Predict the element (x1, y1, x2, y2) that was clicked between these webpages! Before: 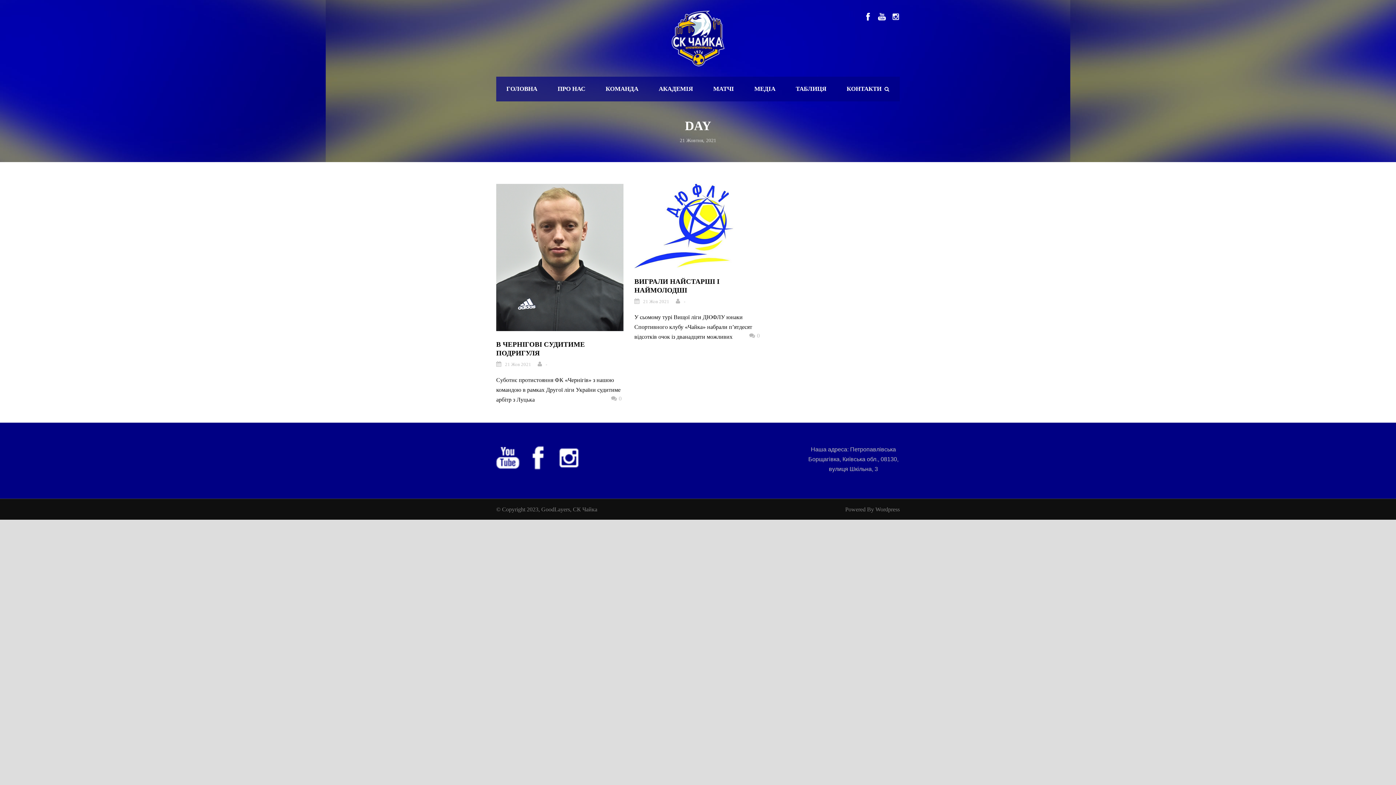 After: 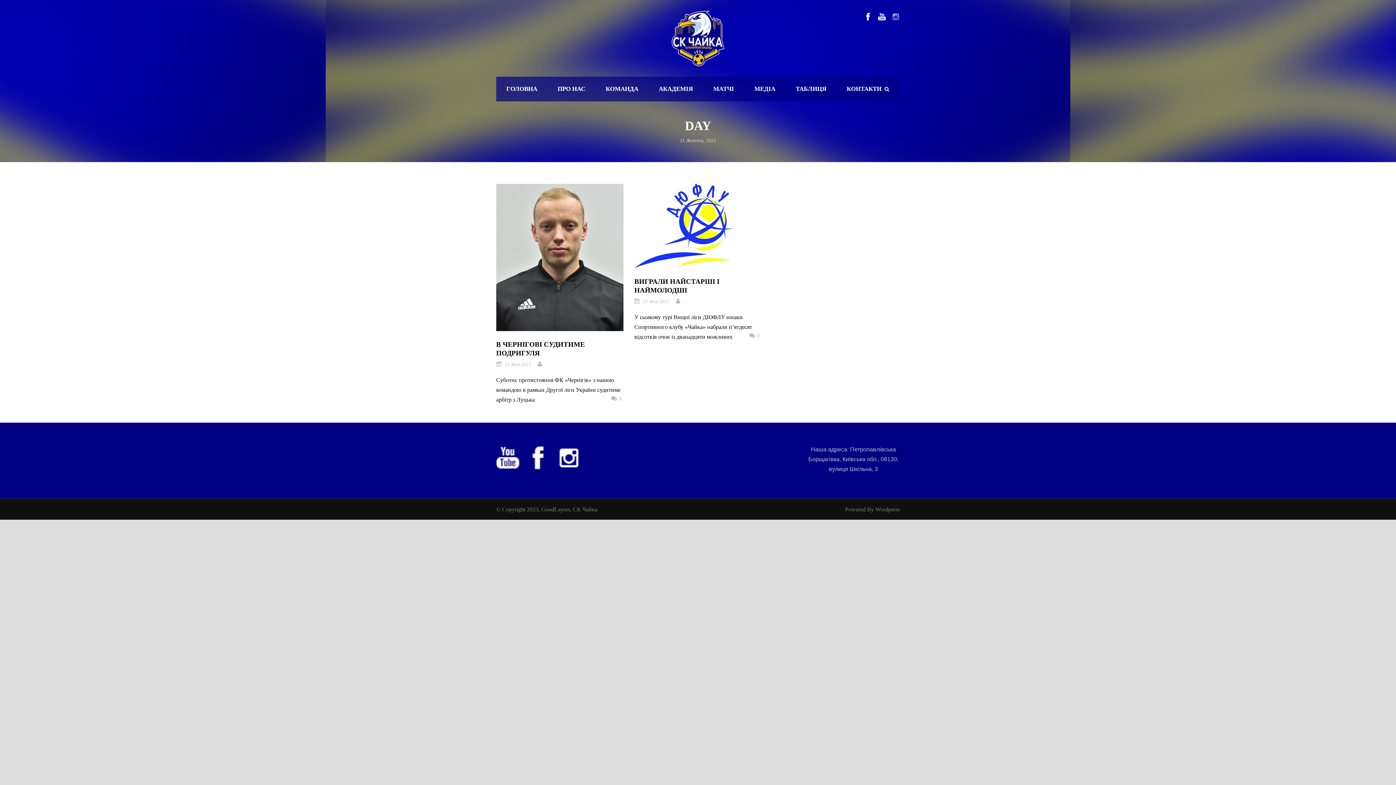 Action: bbox: (892, 13, 900, 19)